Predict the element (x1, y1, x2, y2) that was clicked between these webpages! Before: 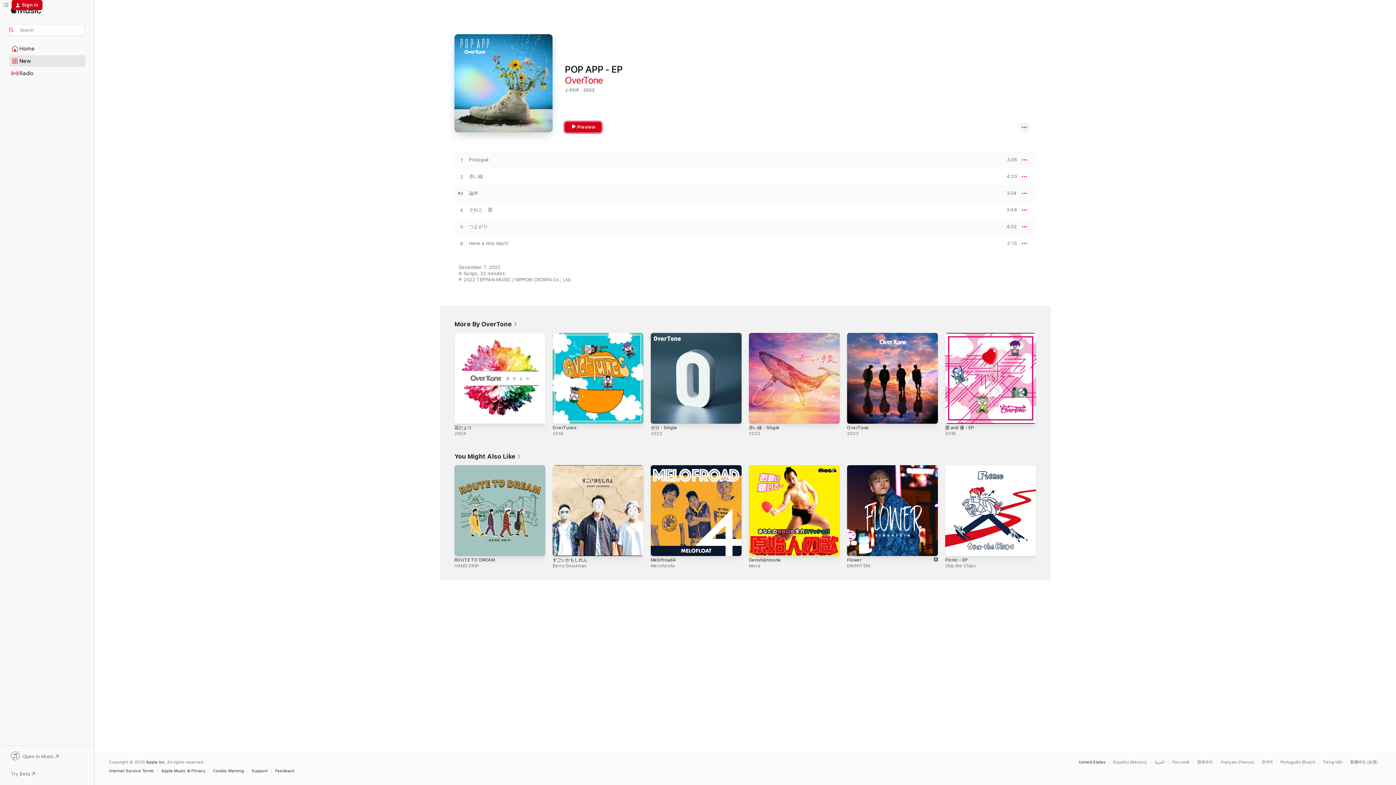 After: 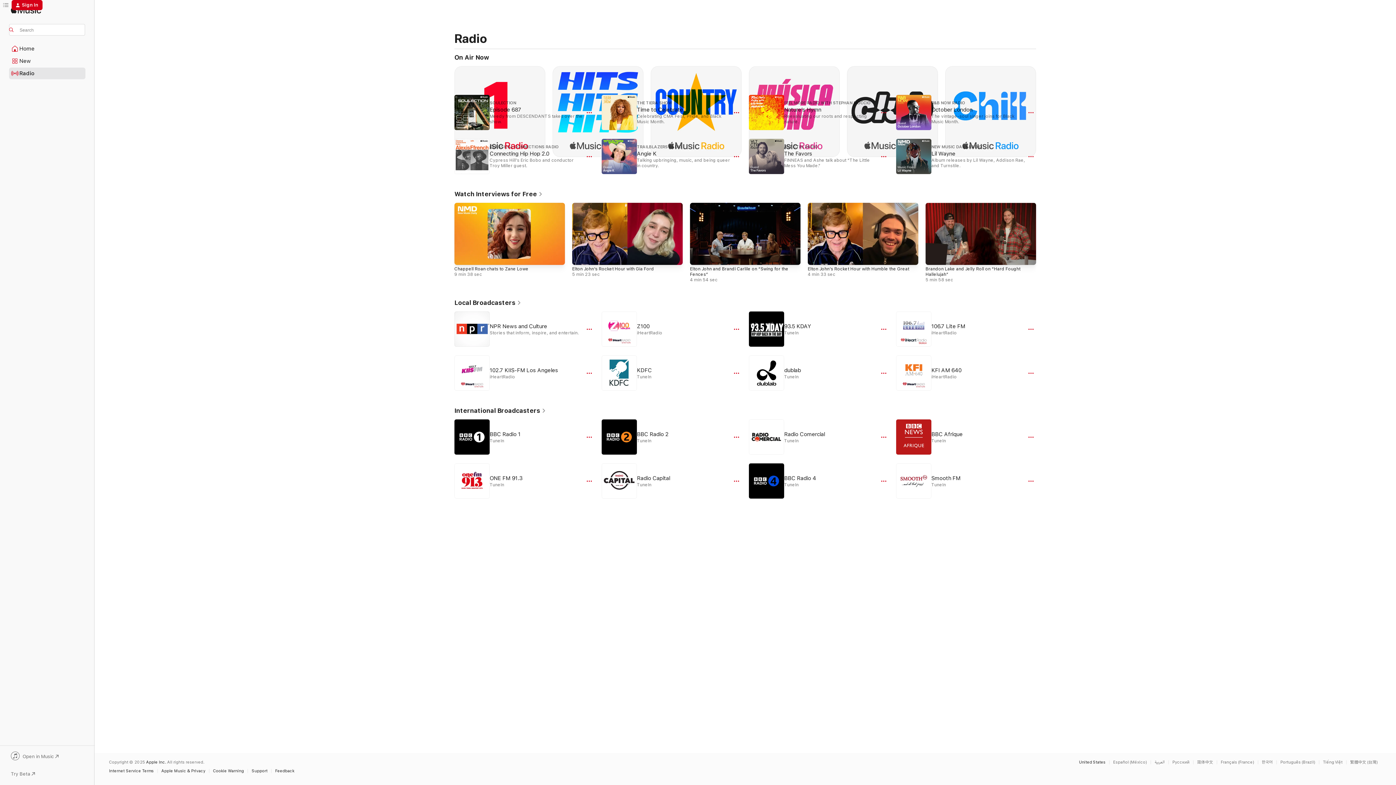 Action: bbox: (9, 68, 85, 78) label: Radio